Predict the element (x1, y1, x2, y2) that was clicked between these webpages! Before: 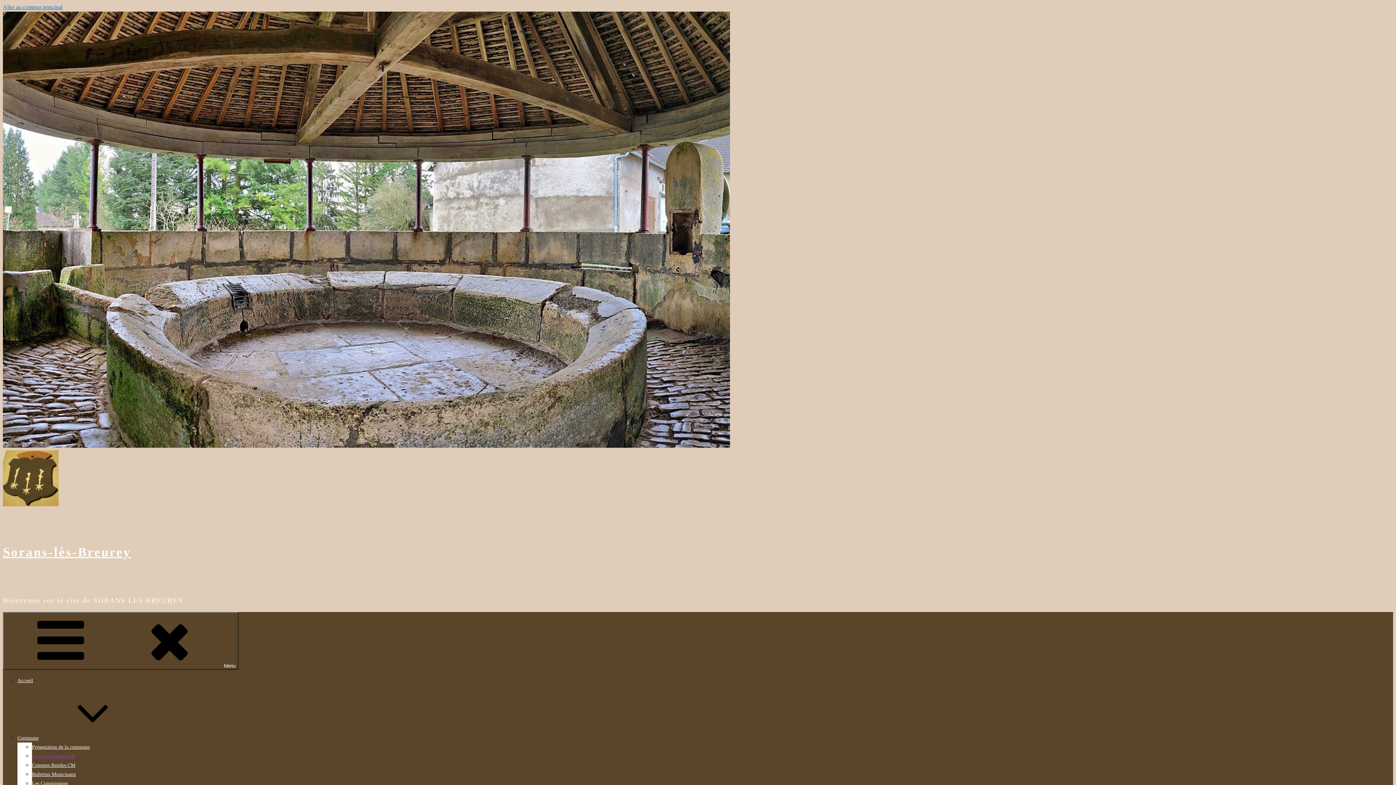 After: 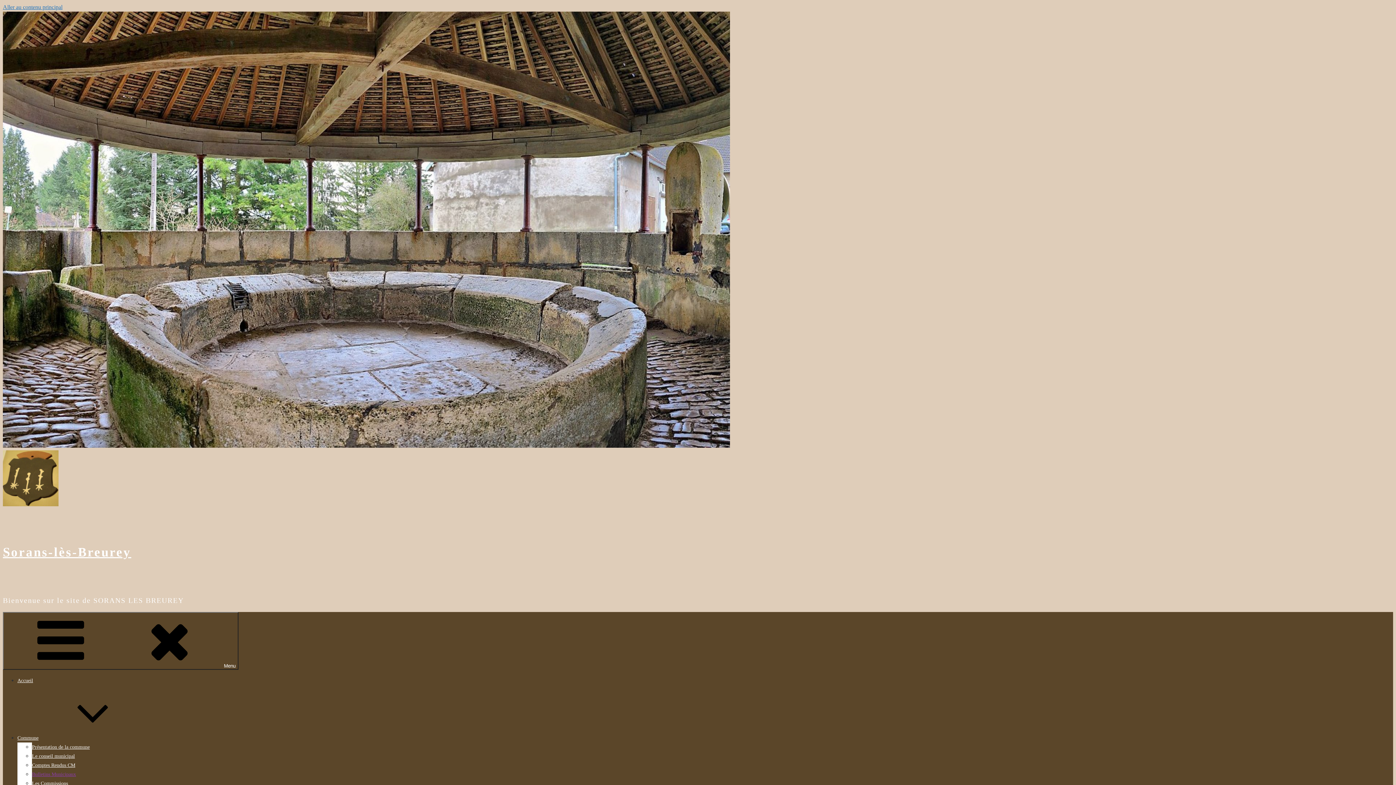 Action: bbox: (32, 772, 76, 777) label: Bulletins Municipaux